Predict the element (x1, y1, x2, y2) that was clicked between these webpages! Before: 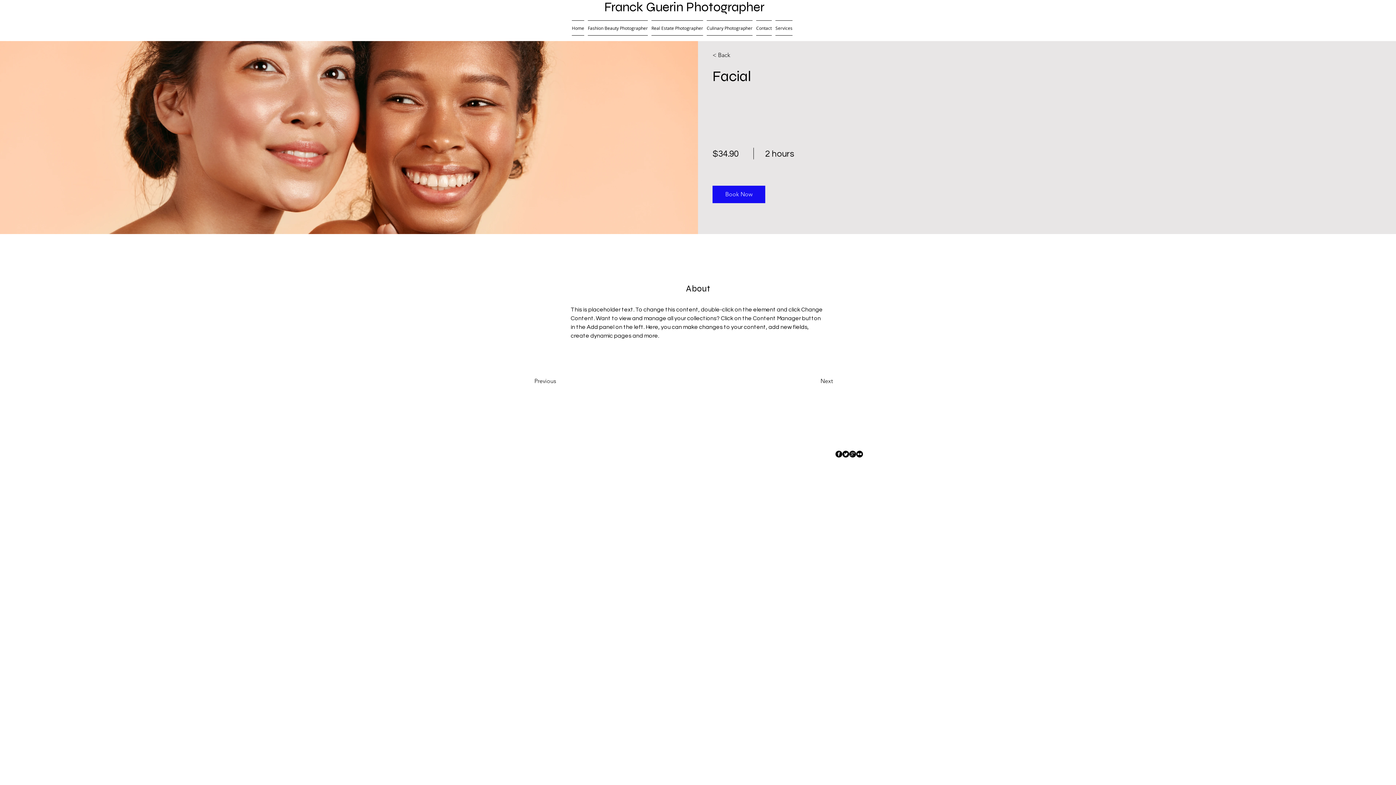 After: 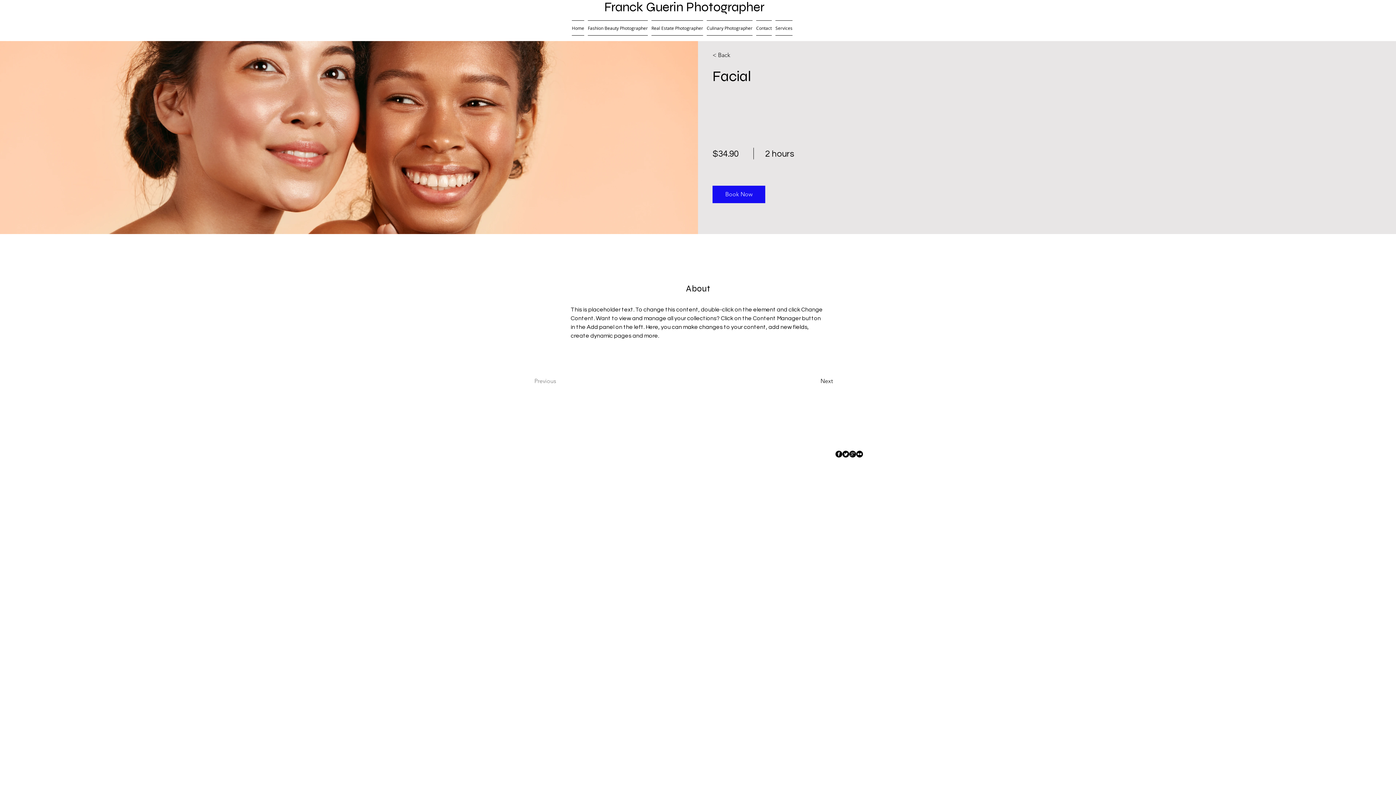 Action: label: Previous bbox: (534, 374, 576, 388)